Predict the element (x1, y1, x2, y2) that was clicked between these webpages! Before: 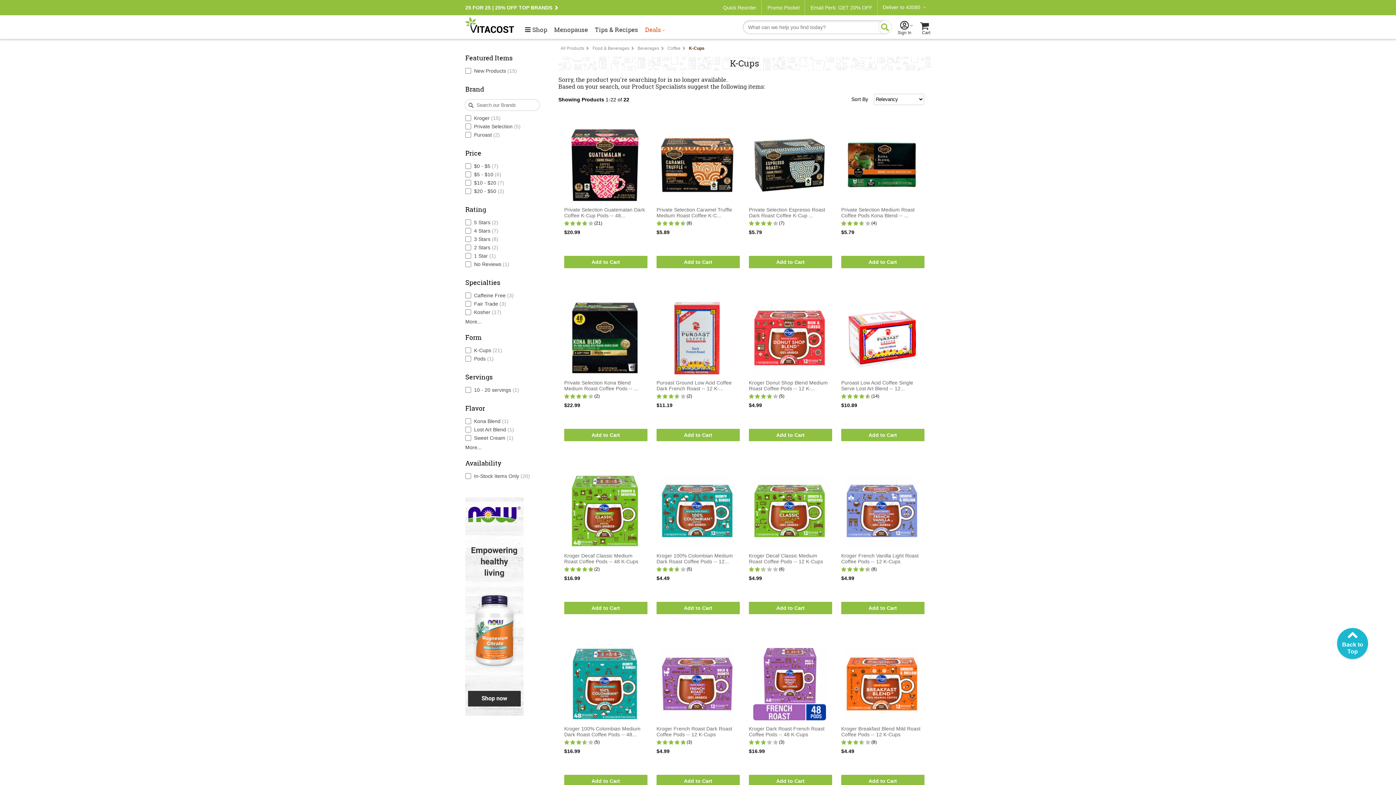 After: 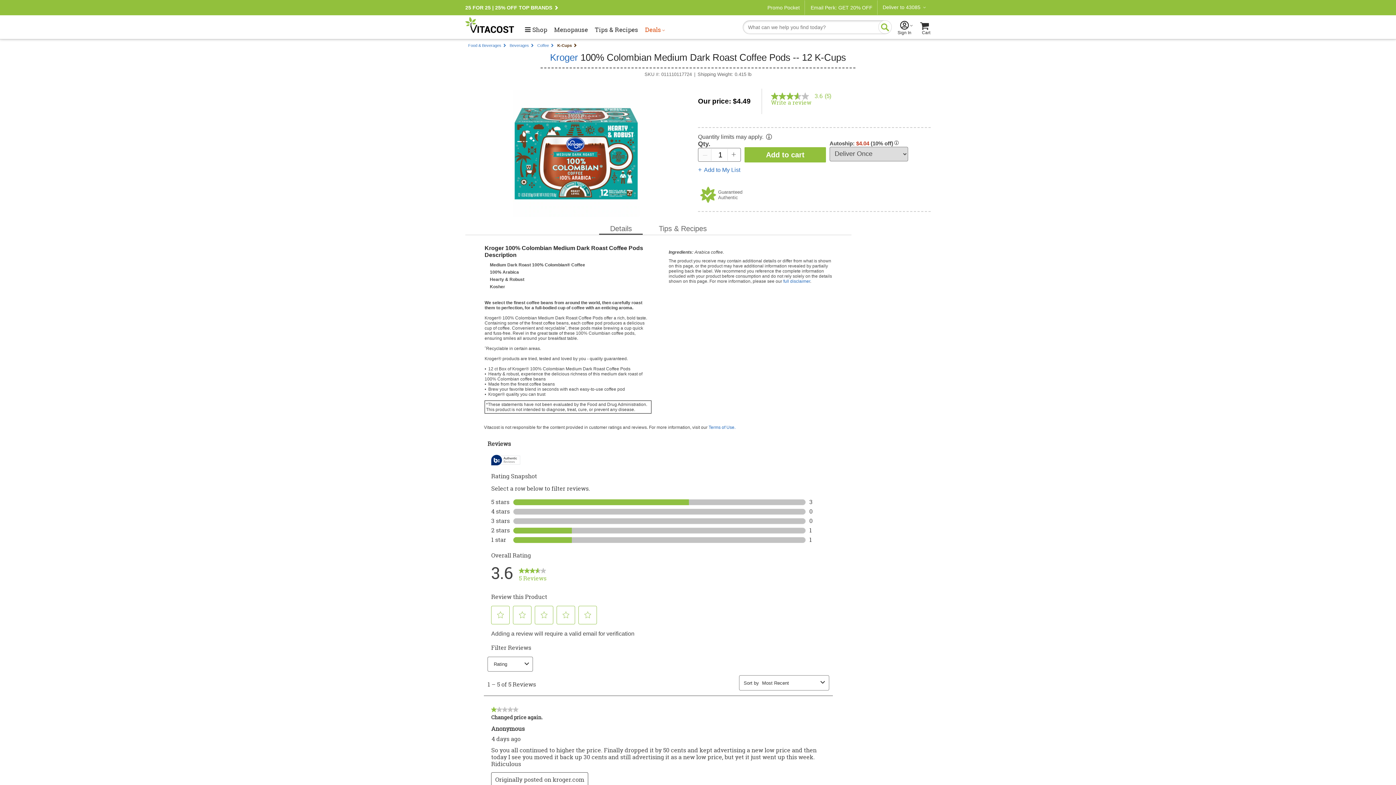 Action: label: Kroger 100% Colombian Medium Dark Roast Coffee Pods -- 12... bbox: (656, 553, 738, 564)